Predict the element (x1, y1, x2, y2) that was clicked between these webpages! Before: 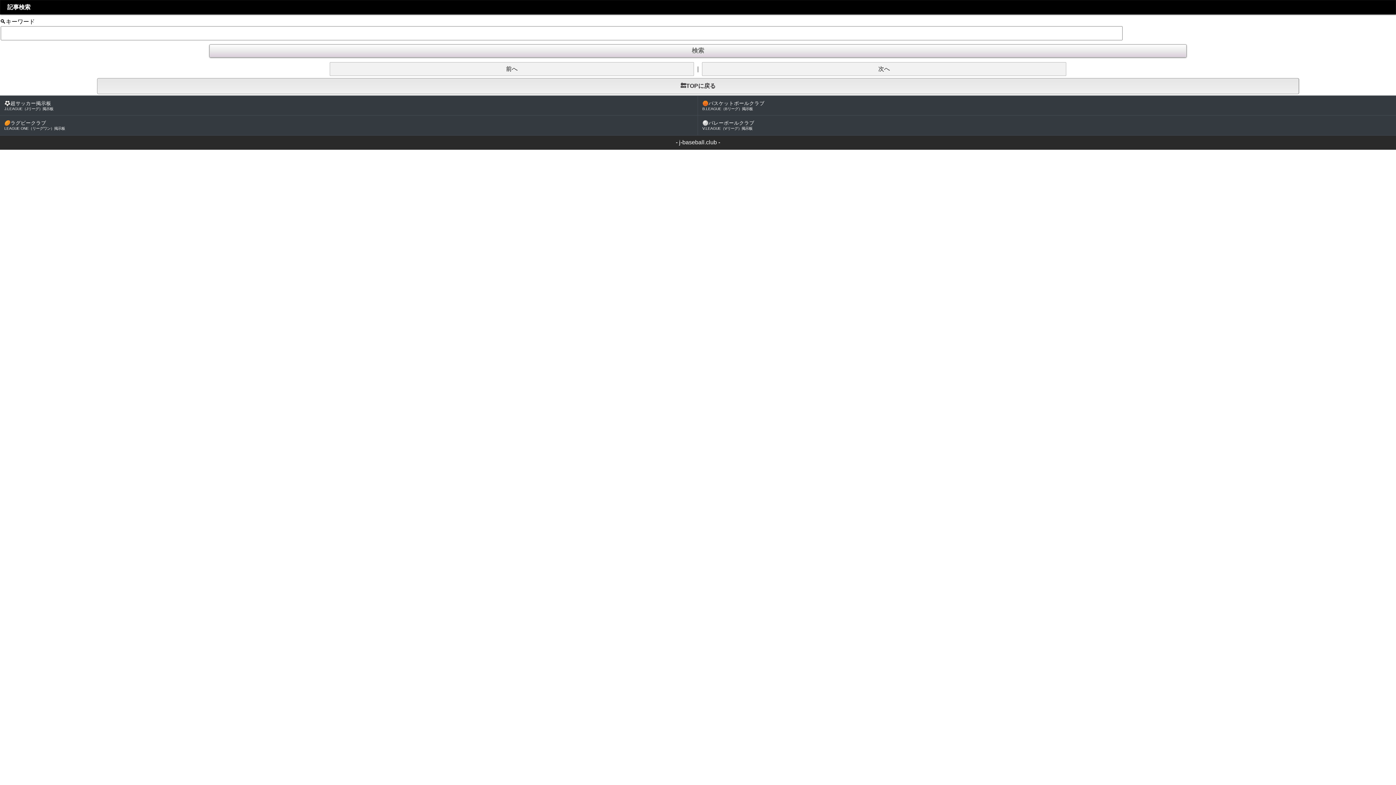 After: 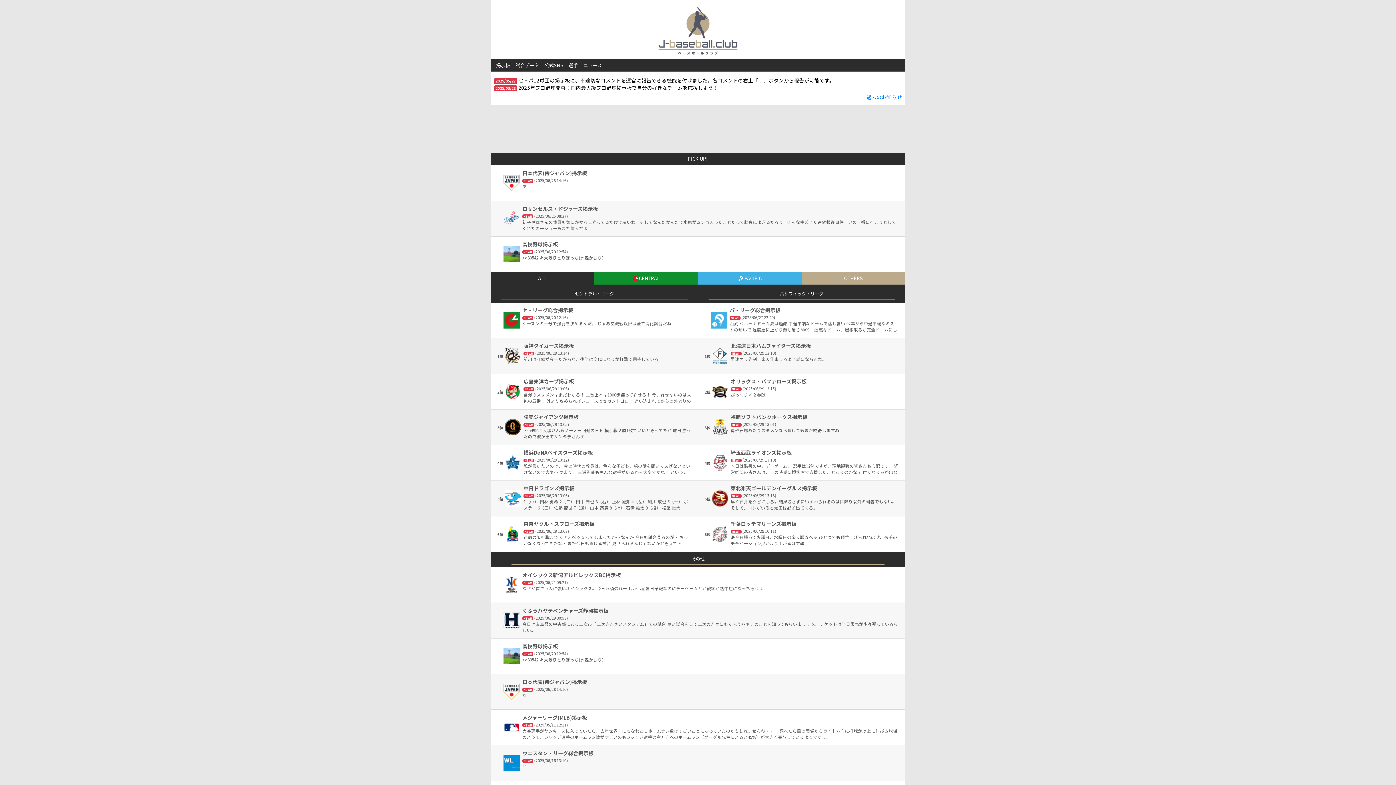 Action: label: j-baseball.club bbox: (679, 139, 717, 145)